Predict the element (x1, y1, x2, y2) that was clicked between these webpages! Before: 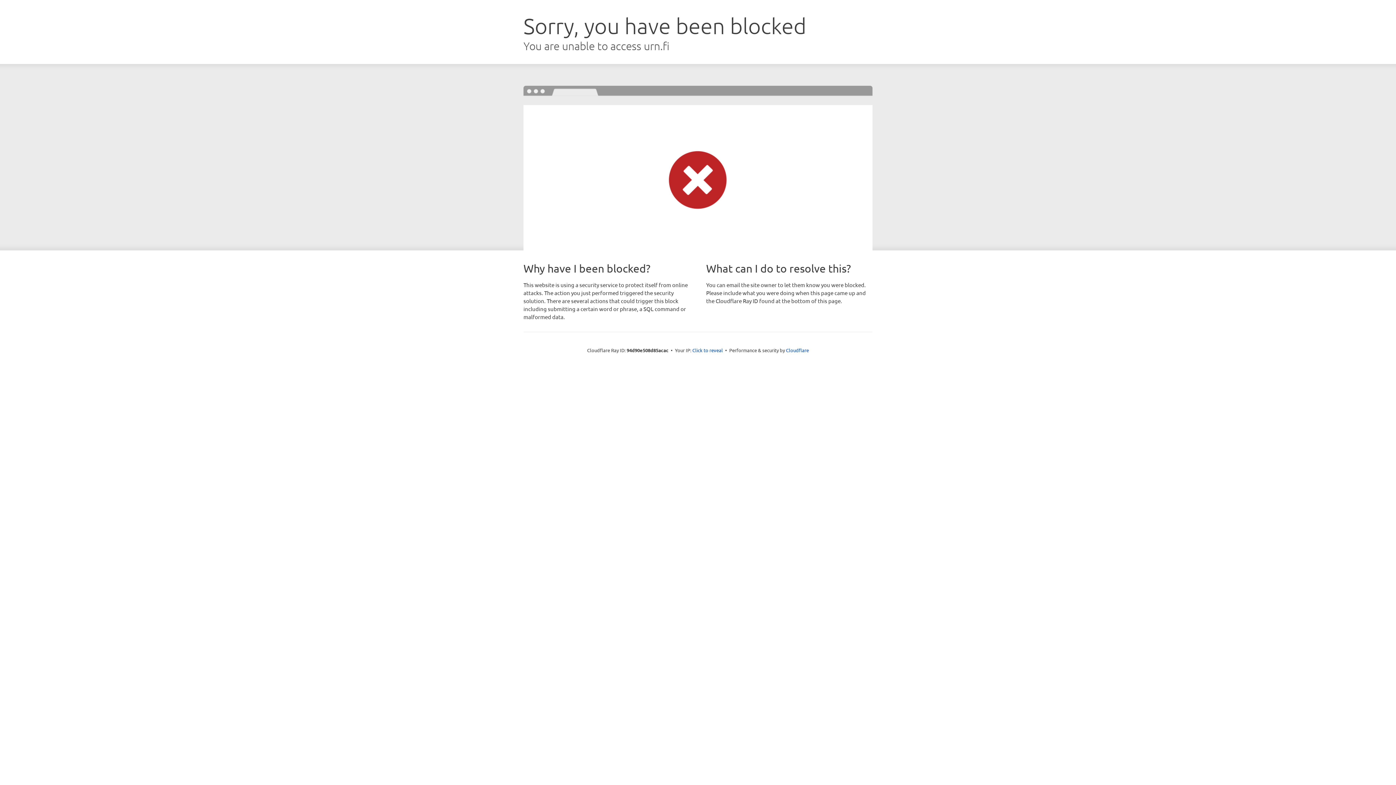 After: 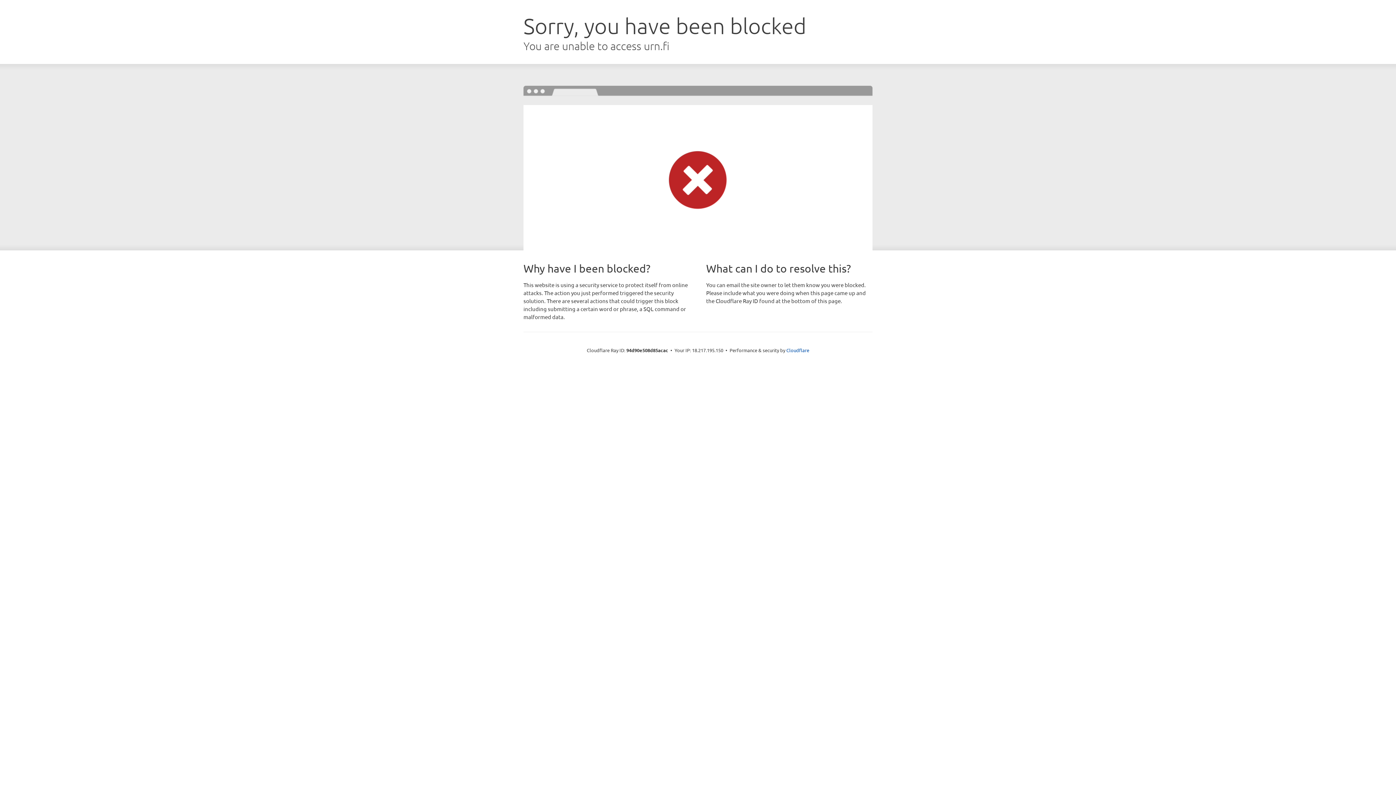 Action: label: Click to reveal bbox: (692, 346, 723, 353)